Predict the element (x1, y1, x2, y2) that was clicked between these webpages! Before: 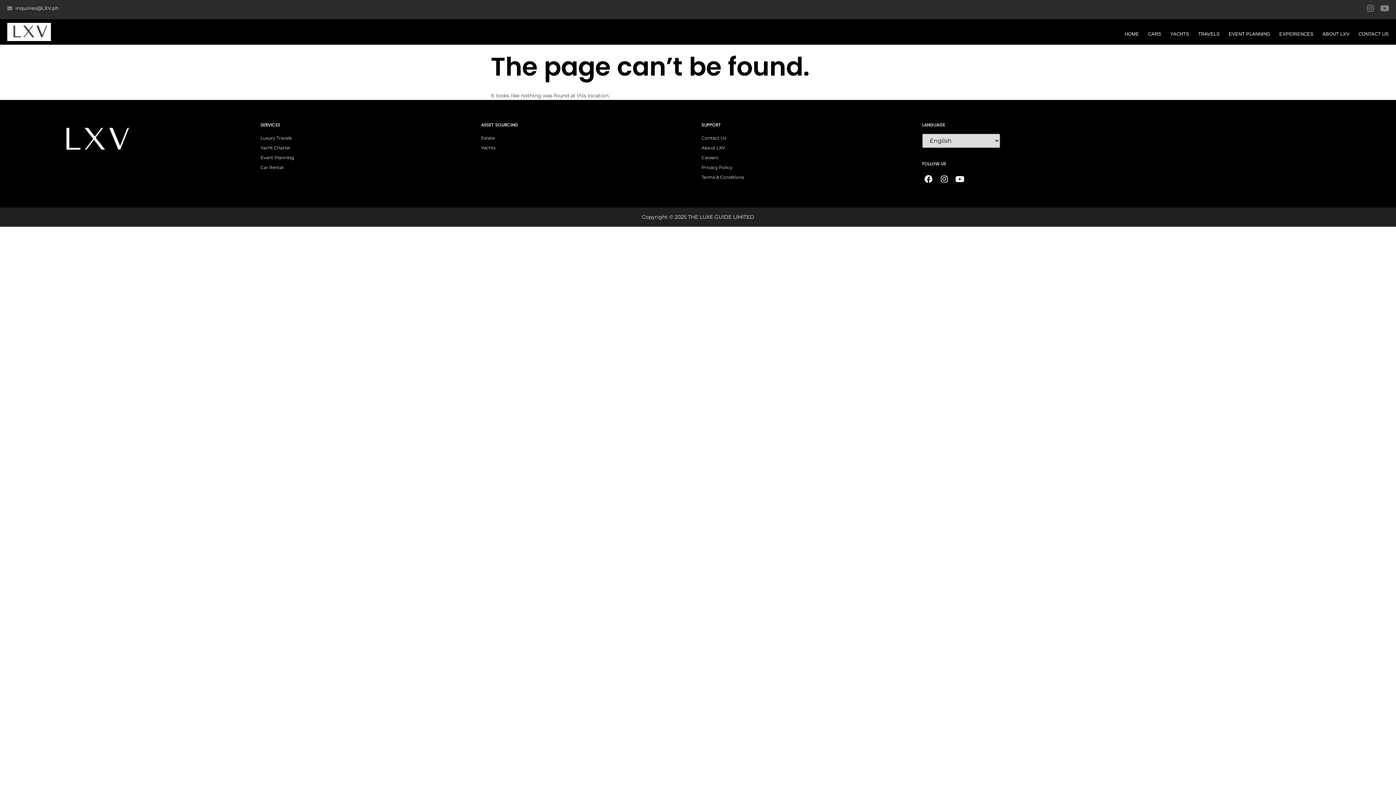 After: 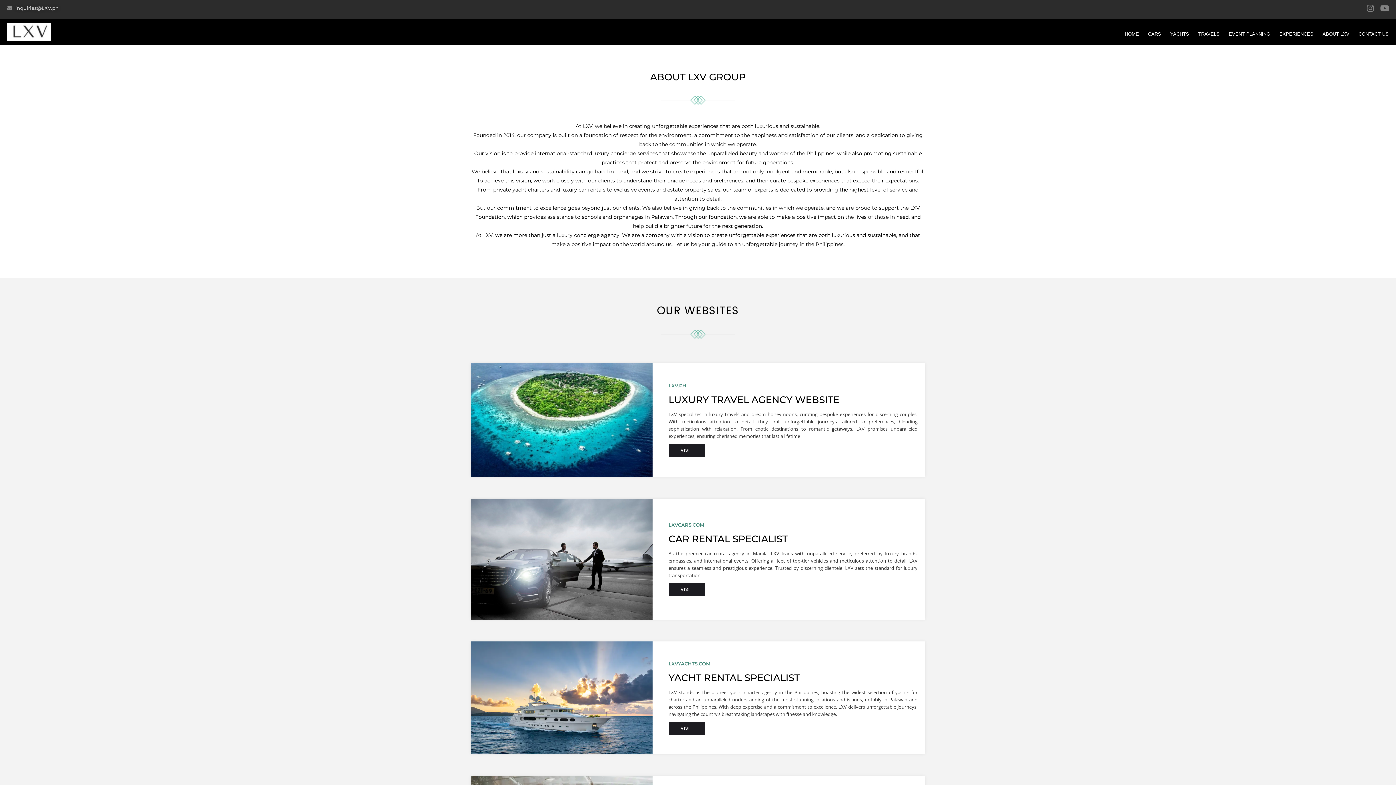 Action: bbox: (701, 143, 915, 152) label: About LXV